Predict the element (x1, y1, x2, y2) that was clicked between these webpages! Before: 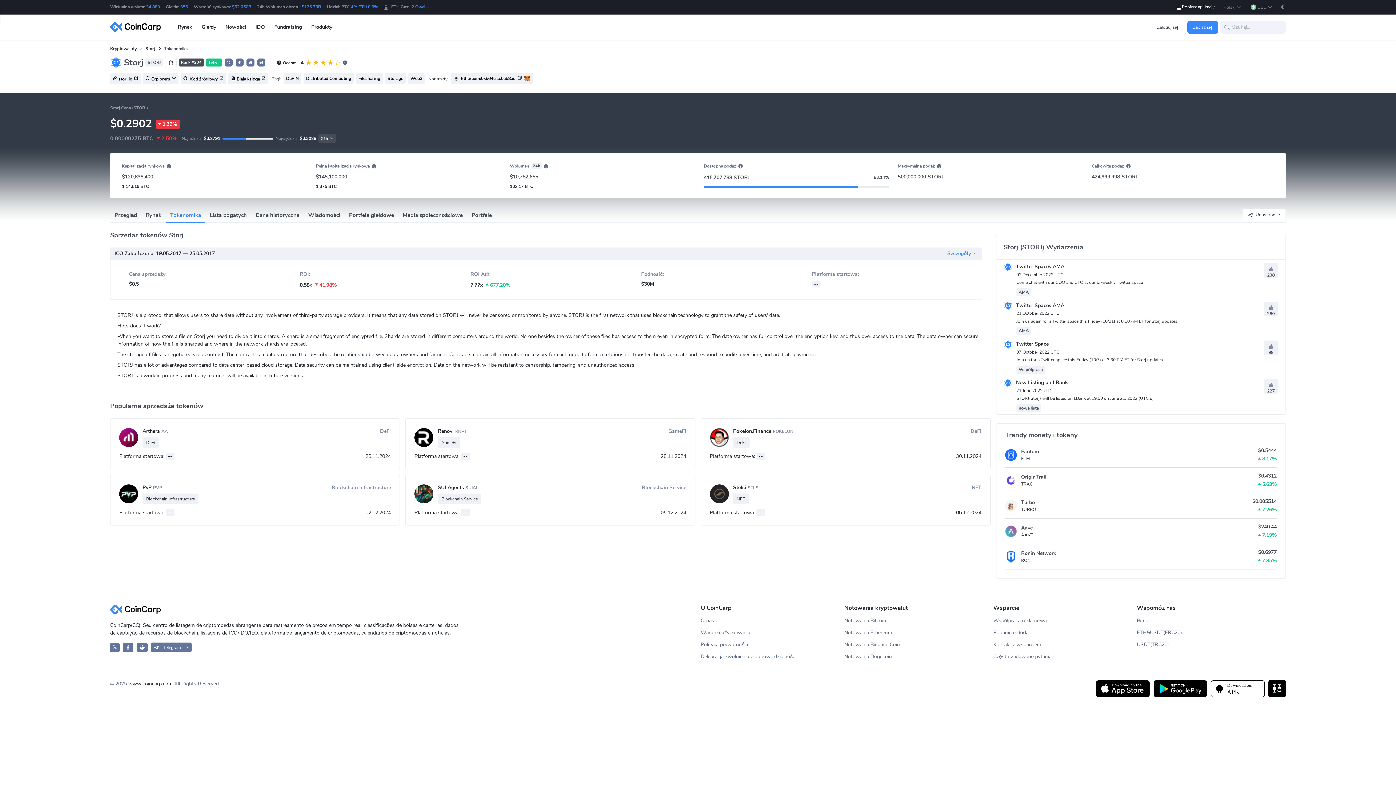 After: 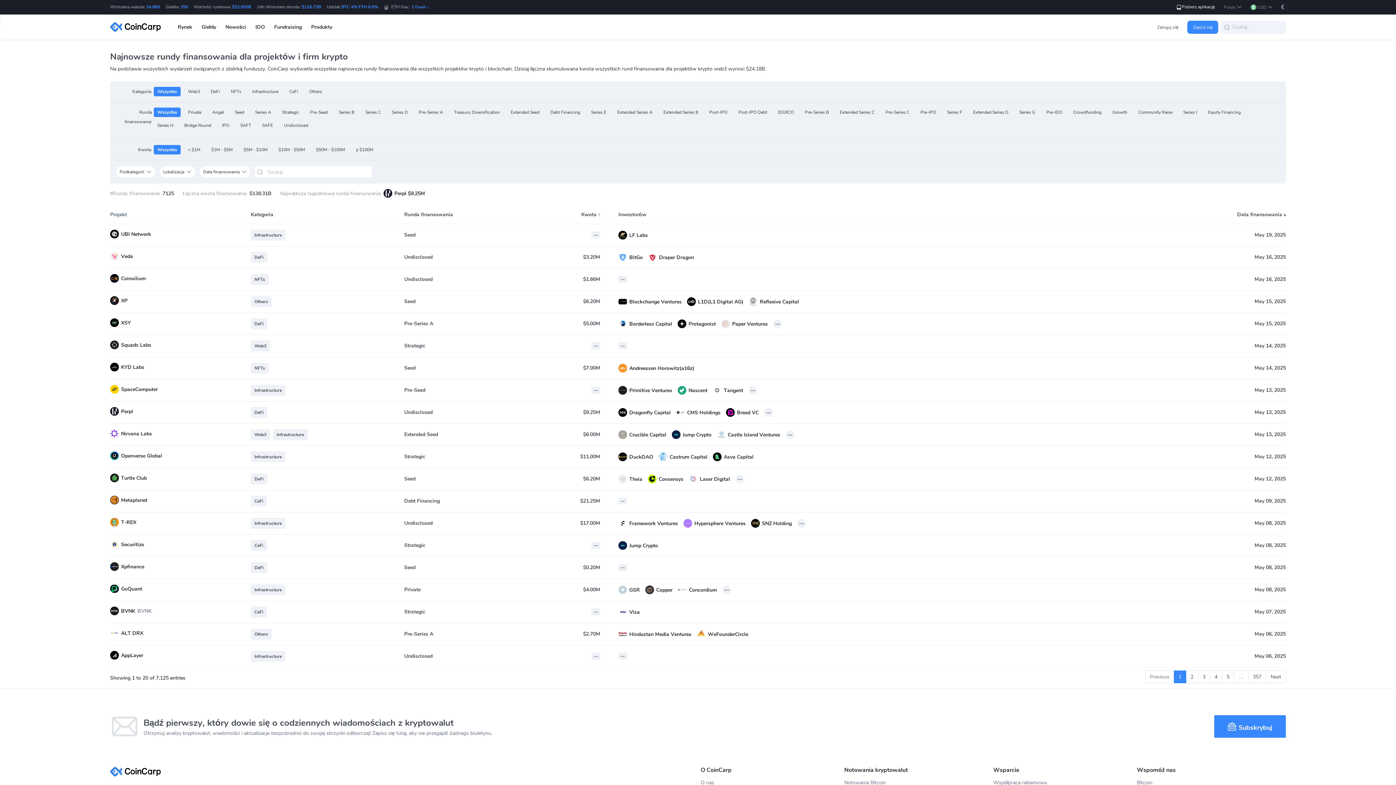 Action: bbox: (269, 14, 306, 39) label: Fundraising